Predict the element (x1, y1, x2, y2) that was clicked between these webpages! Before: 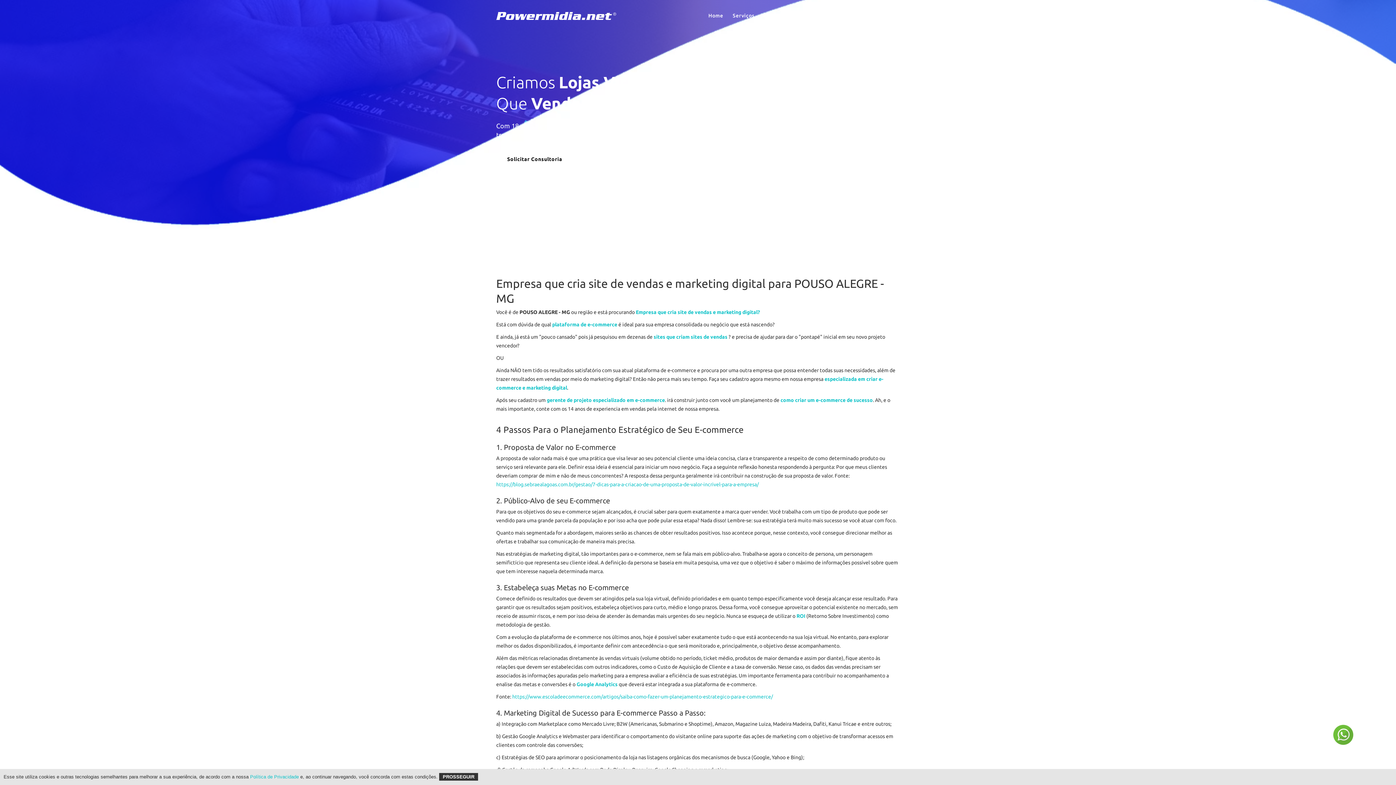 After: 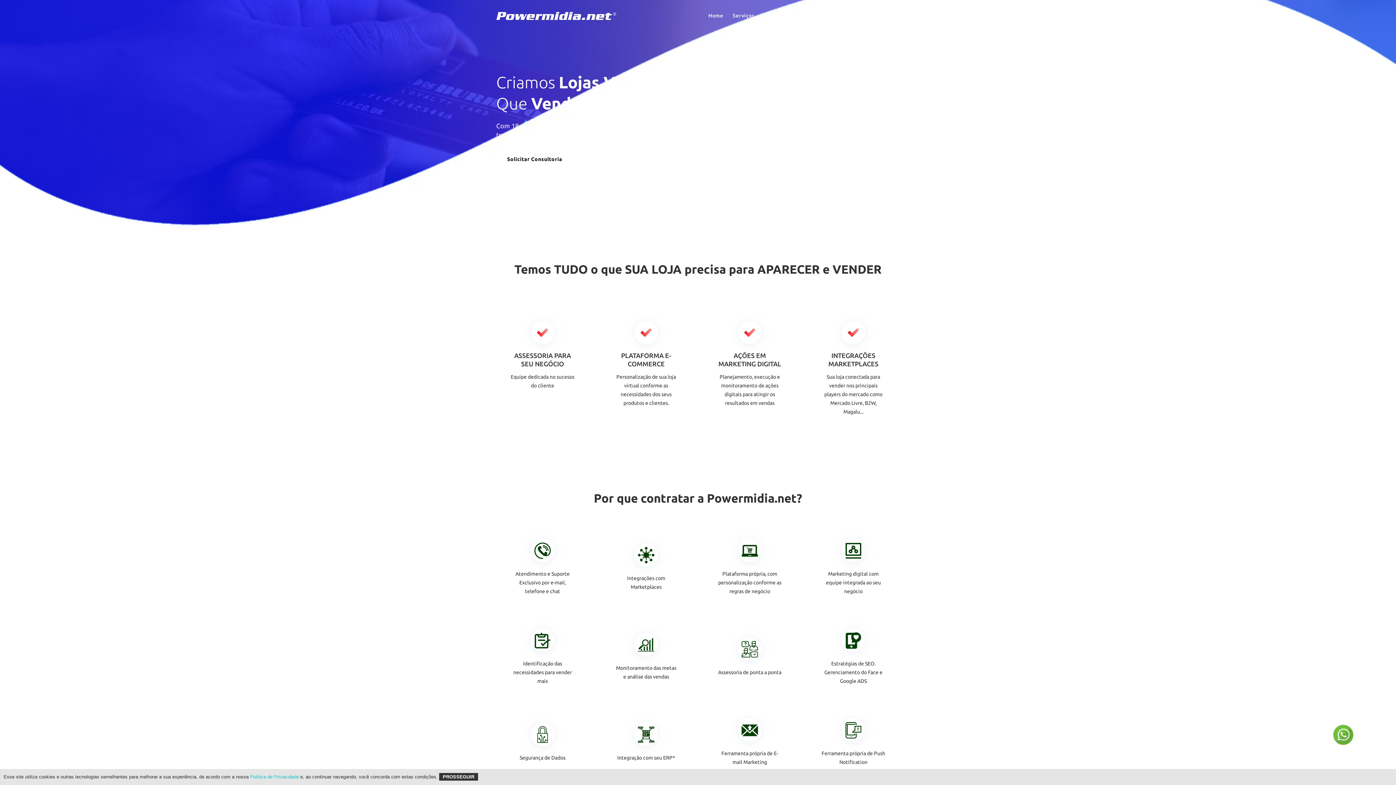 Action: bbox: (636, 309, 760, 315) label: Empresa que cria site de vendas e marketing digital?